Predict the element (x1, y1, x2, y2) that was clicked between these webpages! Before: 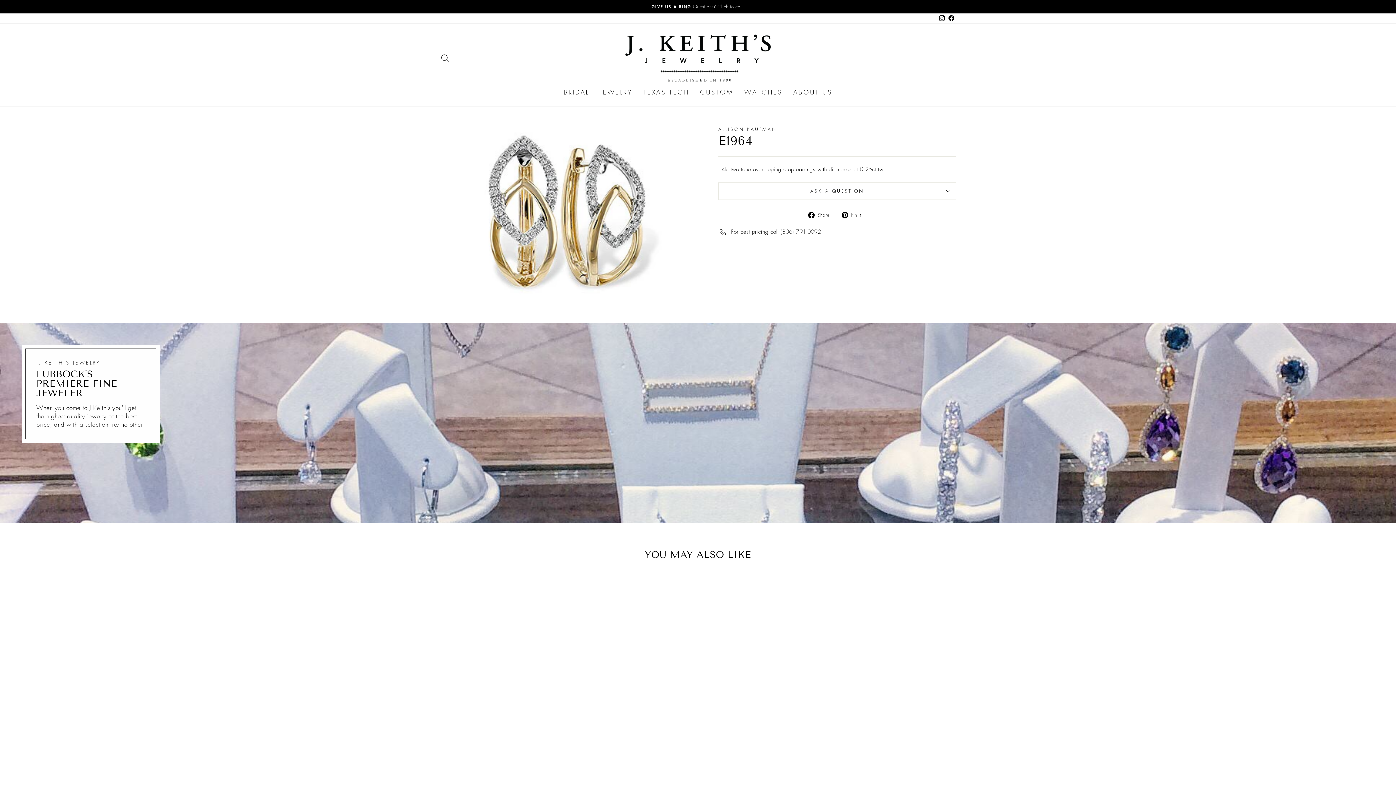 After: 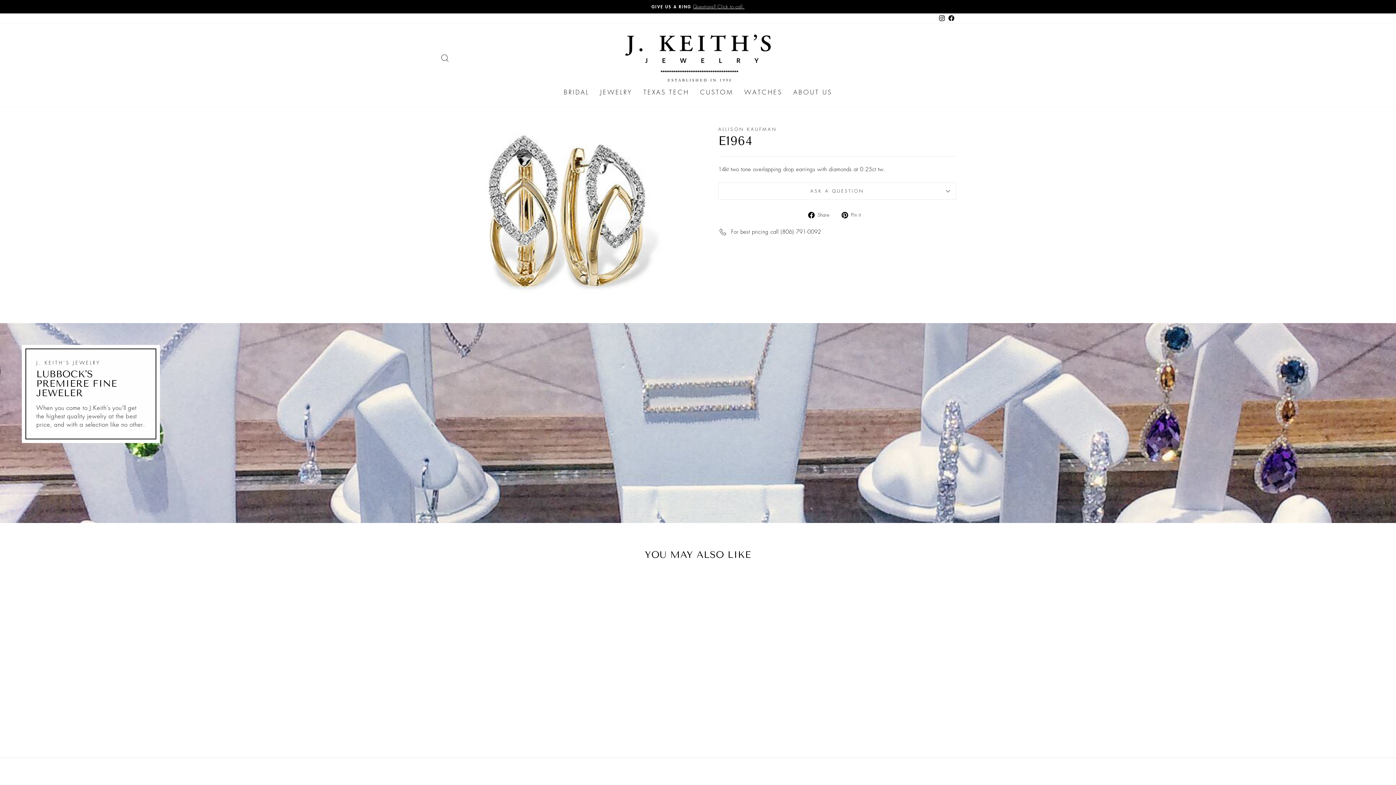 Action: bbox: (441, 3, 954, 9) label: GIVE US A RINGQuestions? Click to call.